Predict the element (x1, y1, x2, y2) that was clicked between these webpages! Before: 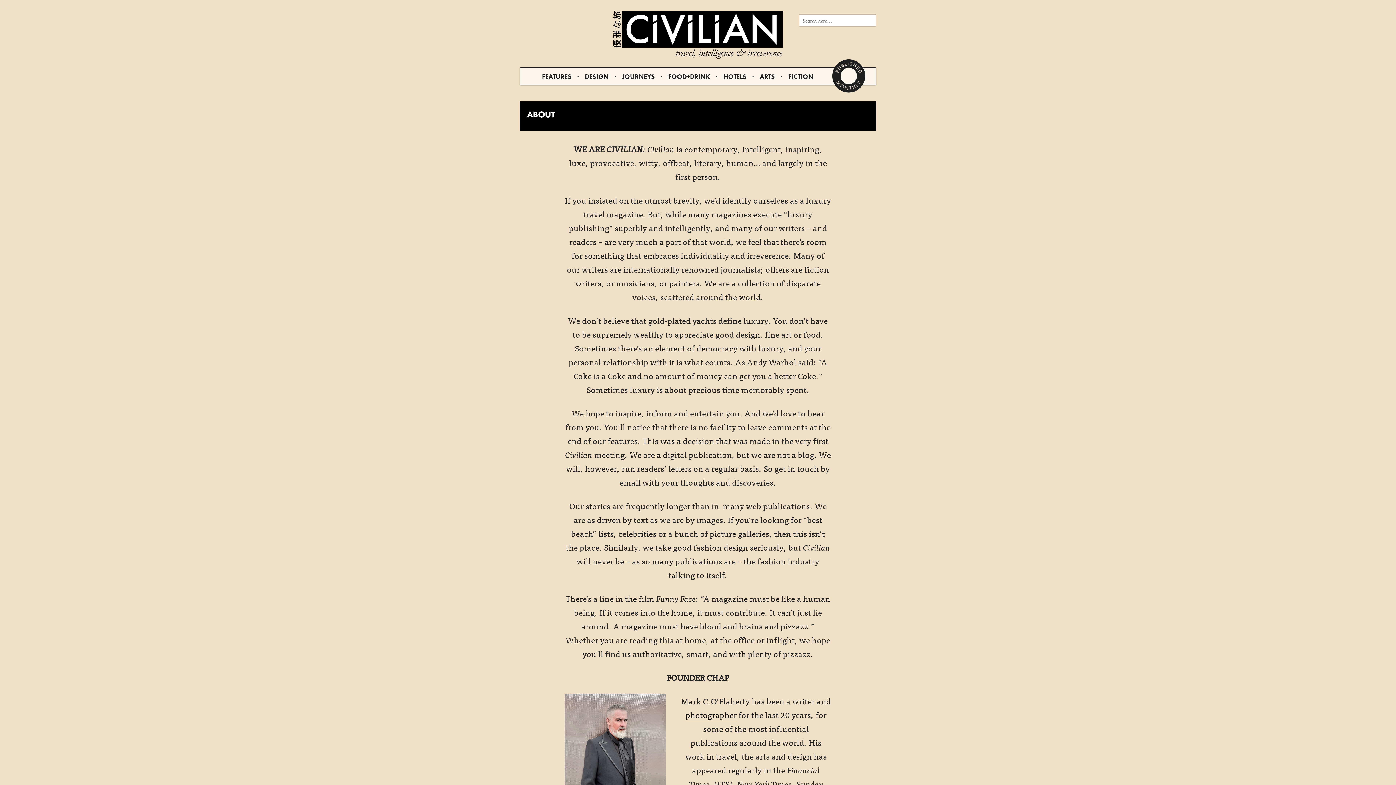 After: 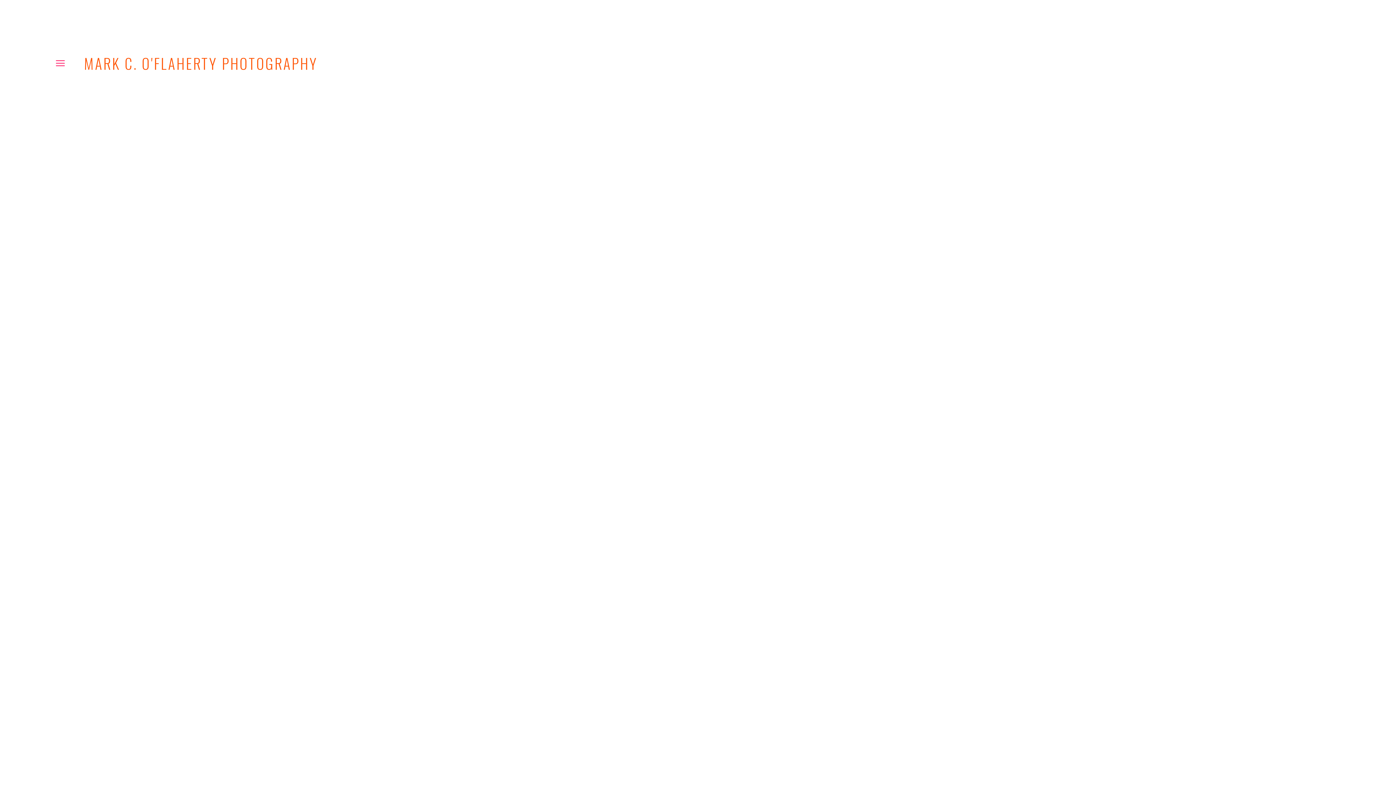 Action: label: photographer bbox: (685, 708, 736, 721)